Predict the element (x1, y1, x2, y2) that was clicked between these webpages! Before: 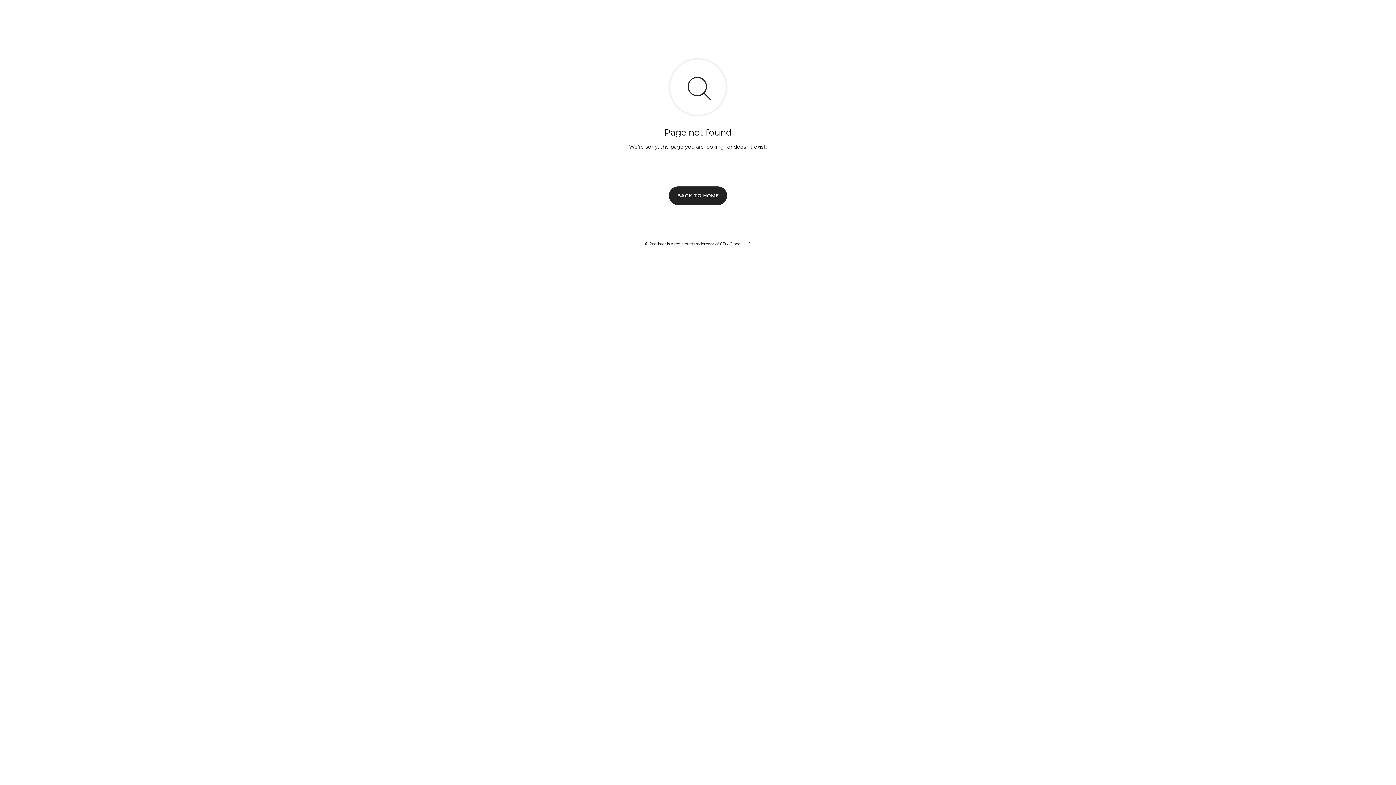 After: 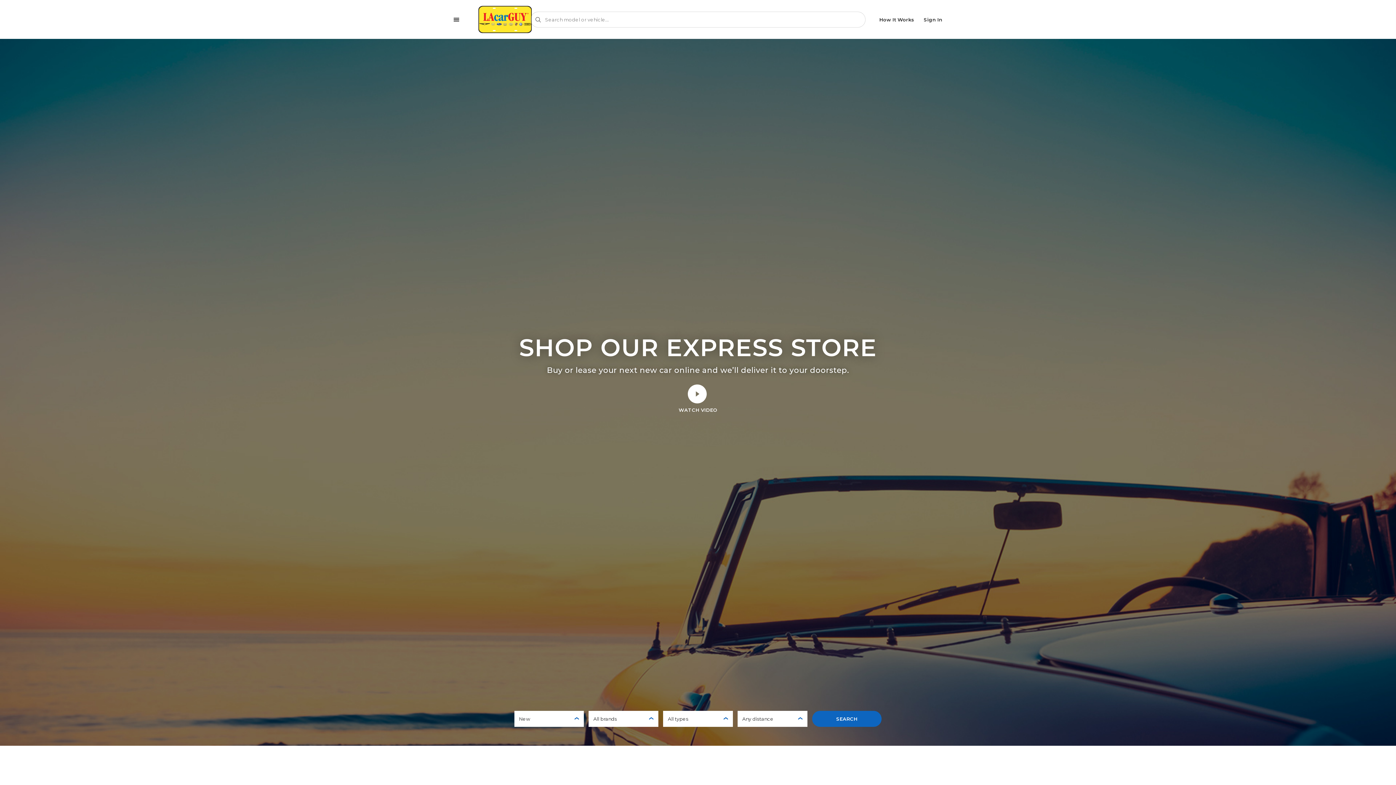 Action: label: BACK TO HOME bbox: (669, 186, 727, 204)